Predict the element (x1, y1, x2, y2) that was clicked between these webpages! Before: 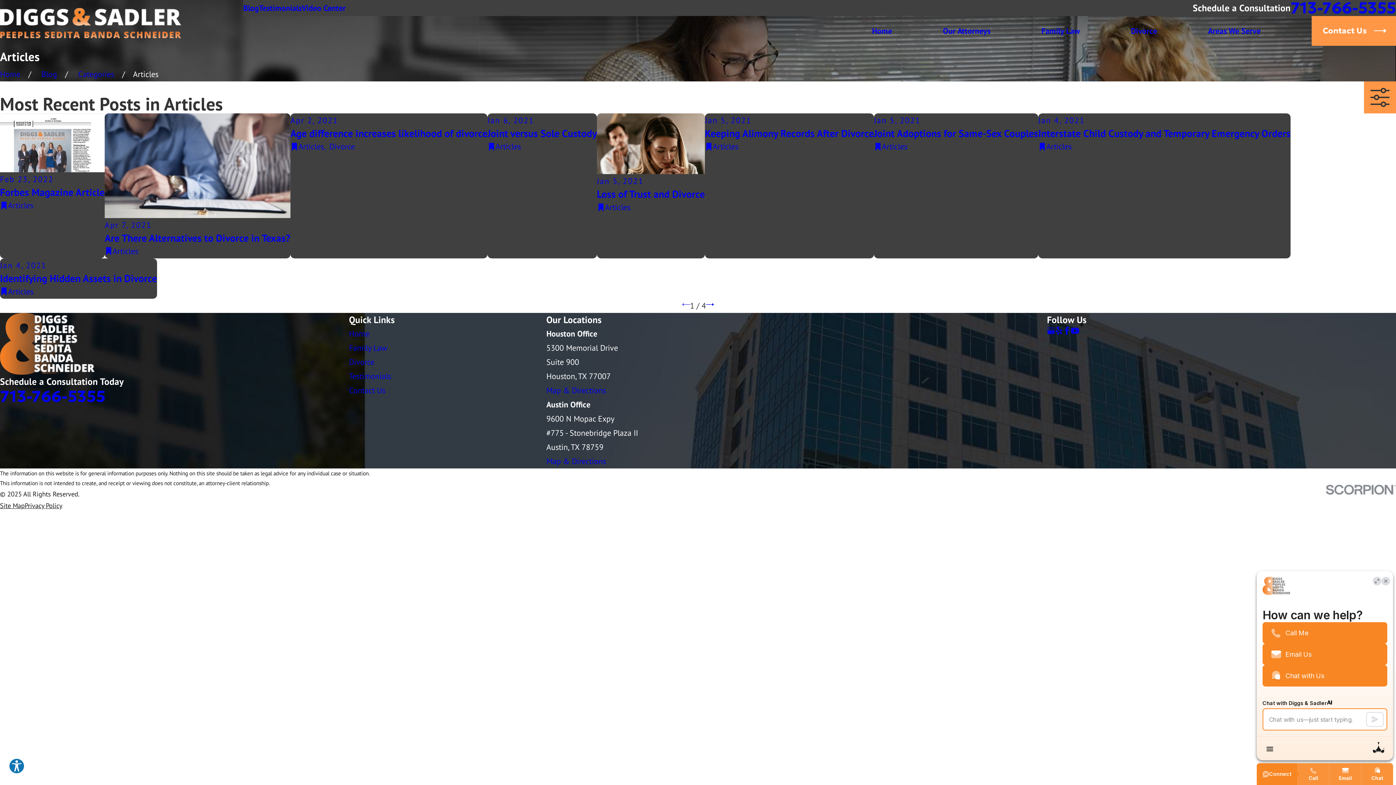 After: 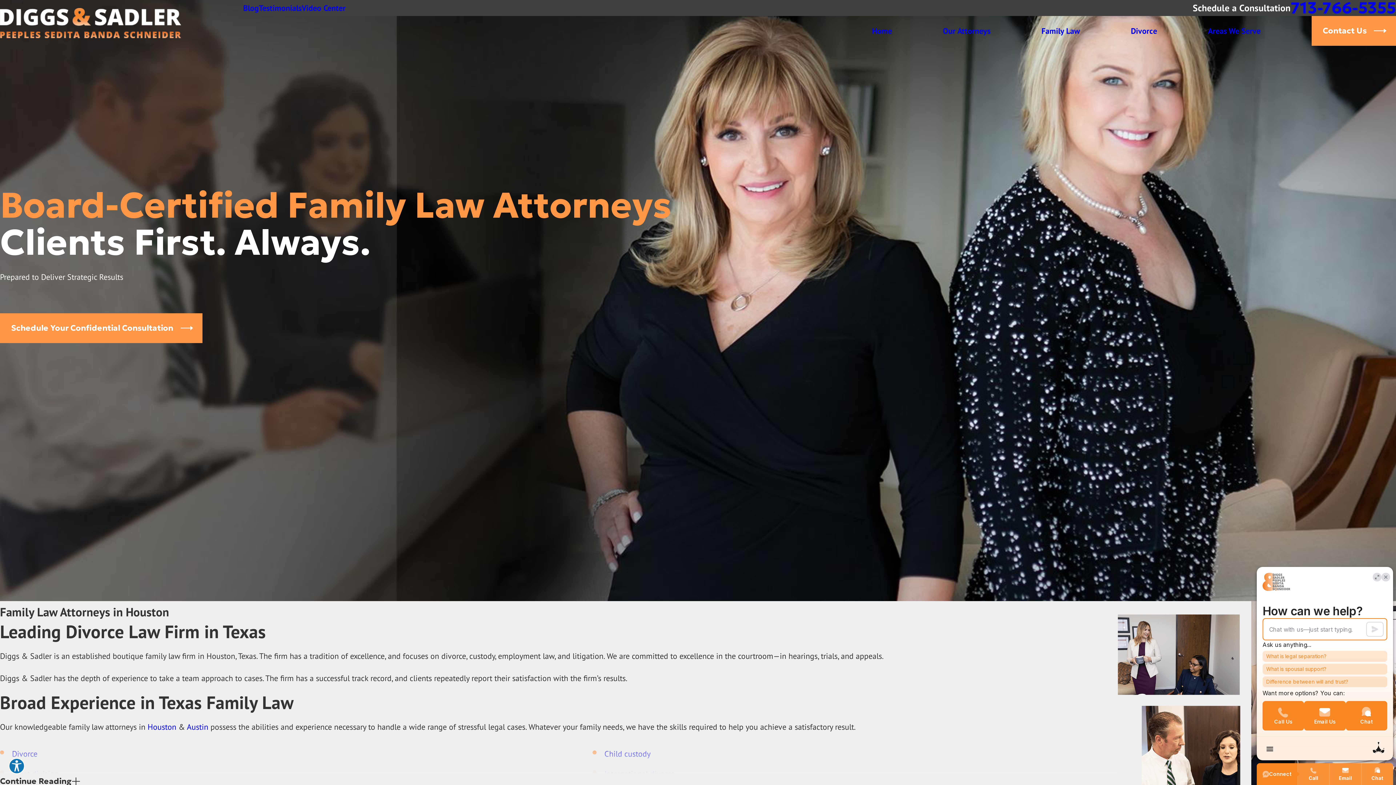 Action: bbox: (872, 23, 892, 38) label: Home